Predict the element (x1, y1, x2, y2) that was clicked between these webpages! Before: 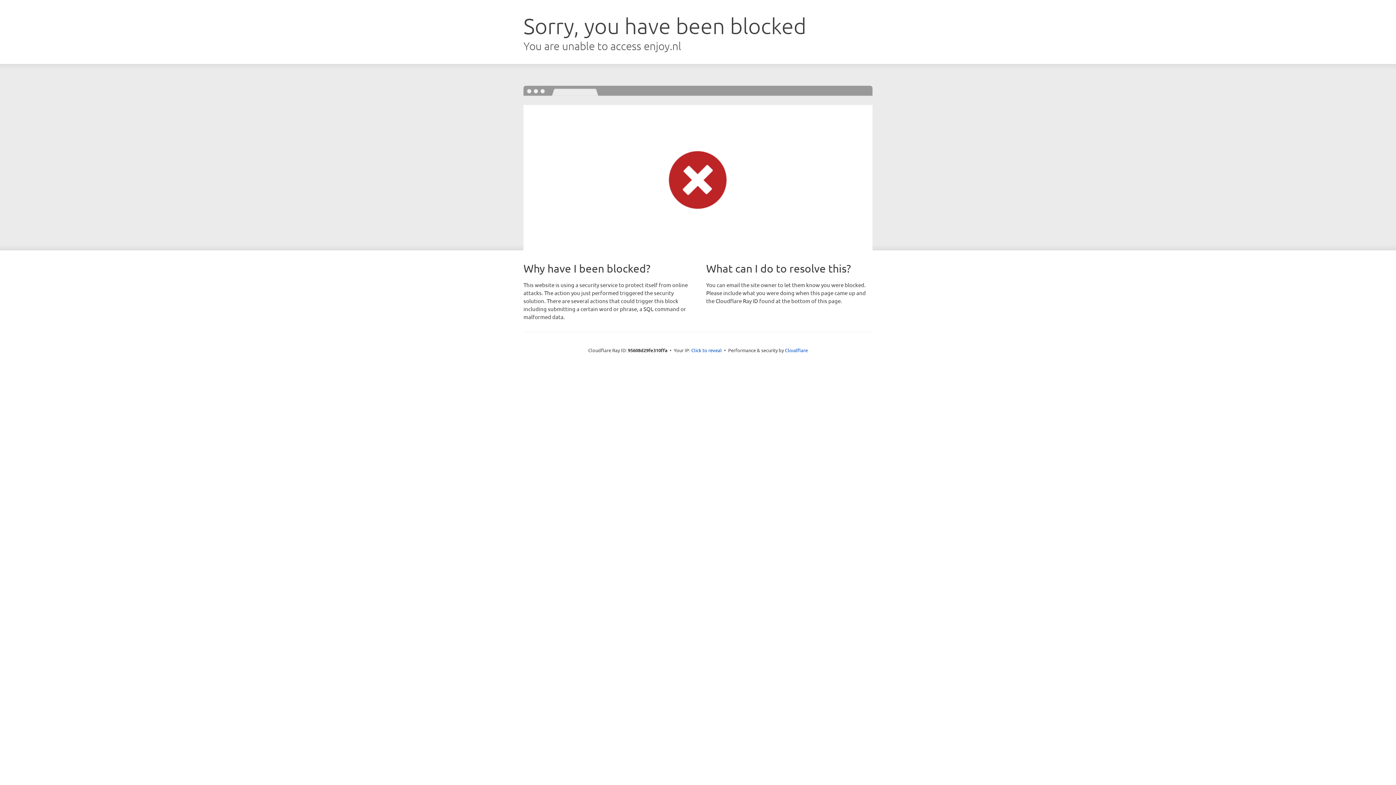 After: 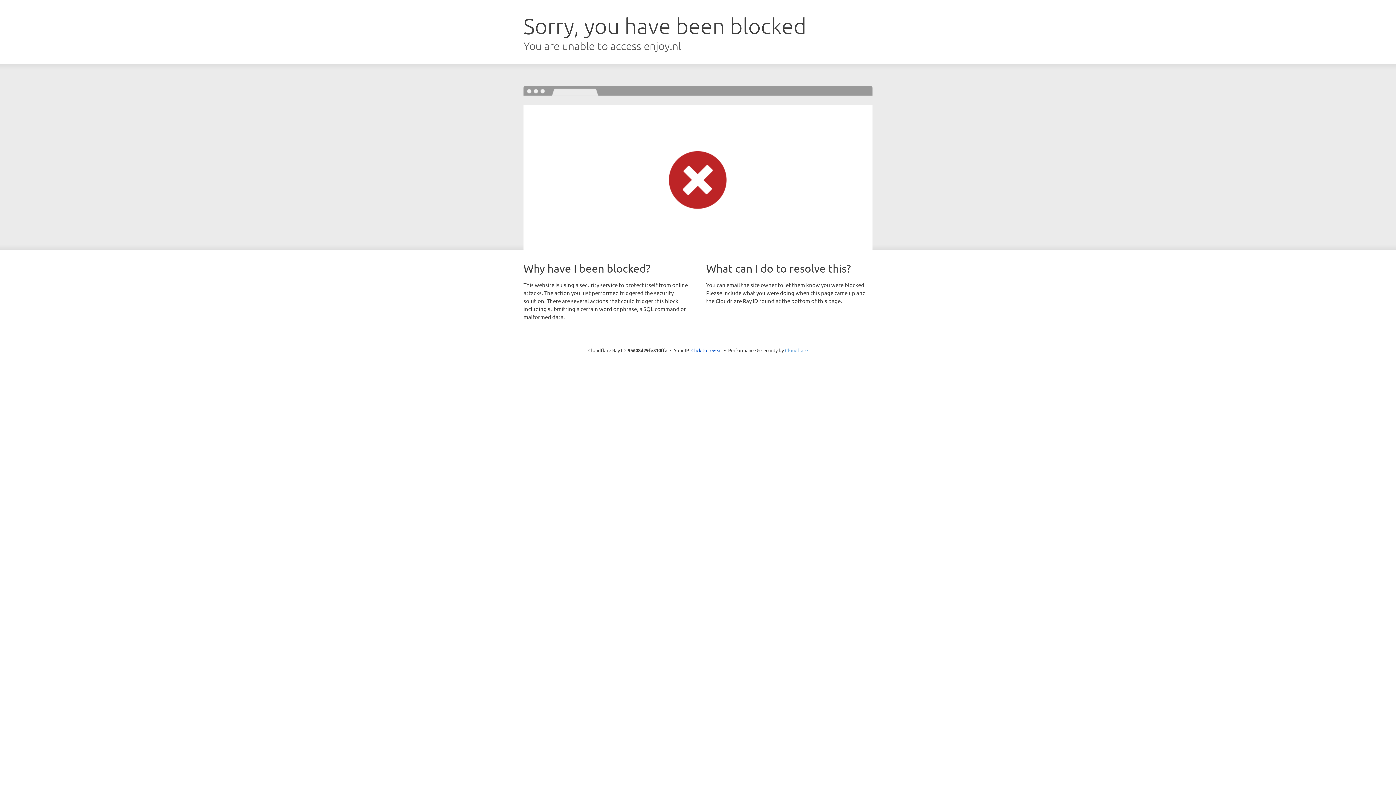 Action: label: Cloudflare bbox: (785, 347, 808, 353)